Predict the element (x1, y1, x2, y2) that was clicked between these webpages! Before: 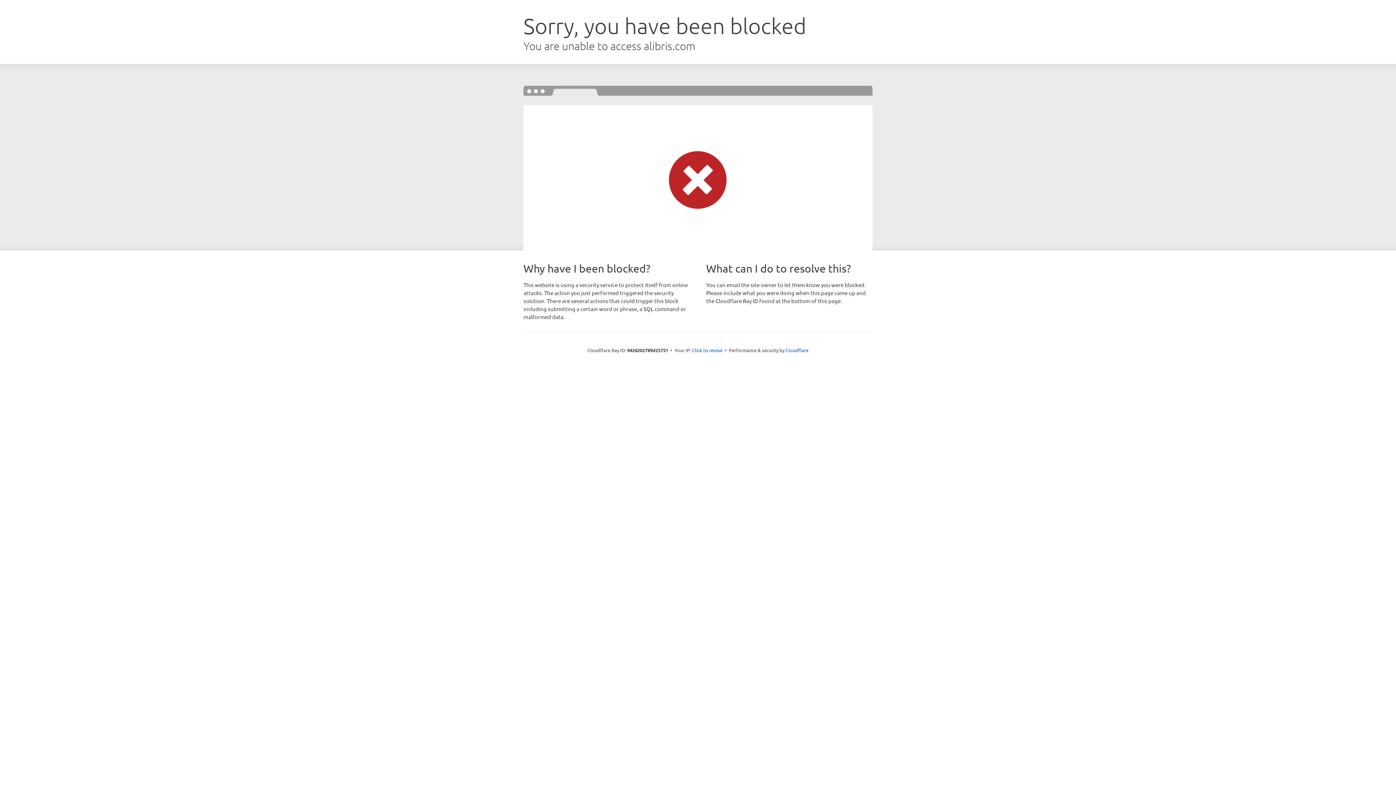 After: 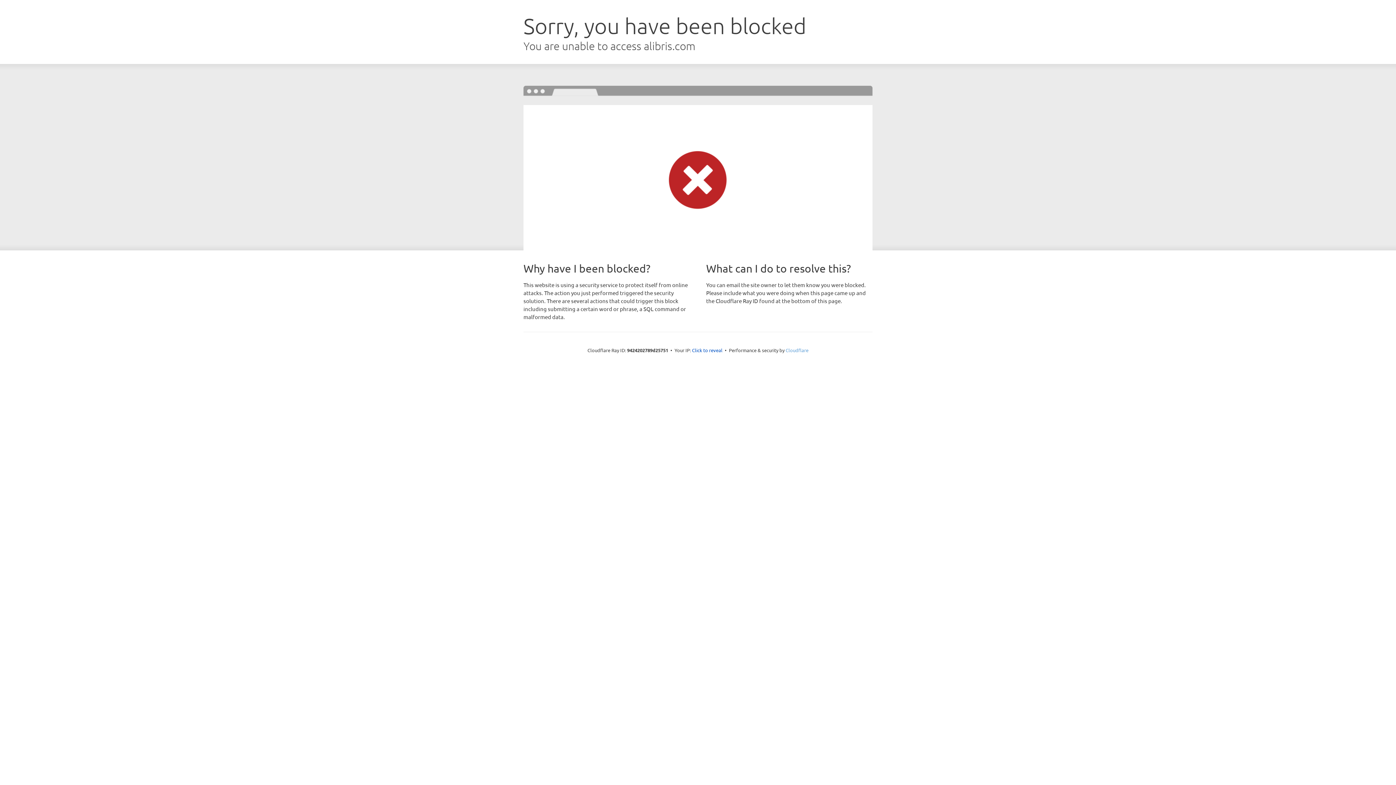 Action: bbox: (785, 347, 808, 353) label: Cloudflare